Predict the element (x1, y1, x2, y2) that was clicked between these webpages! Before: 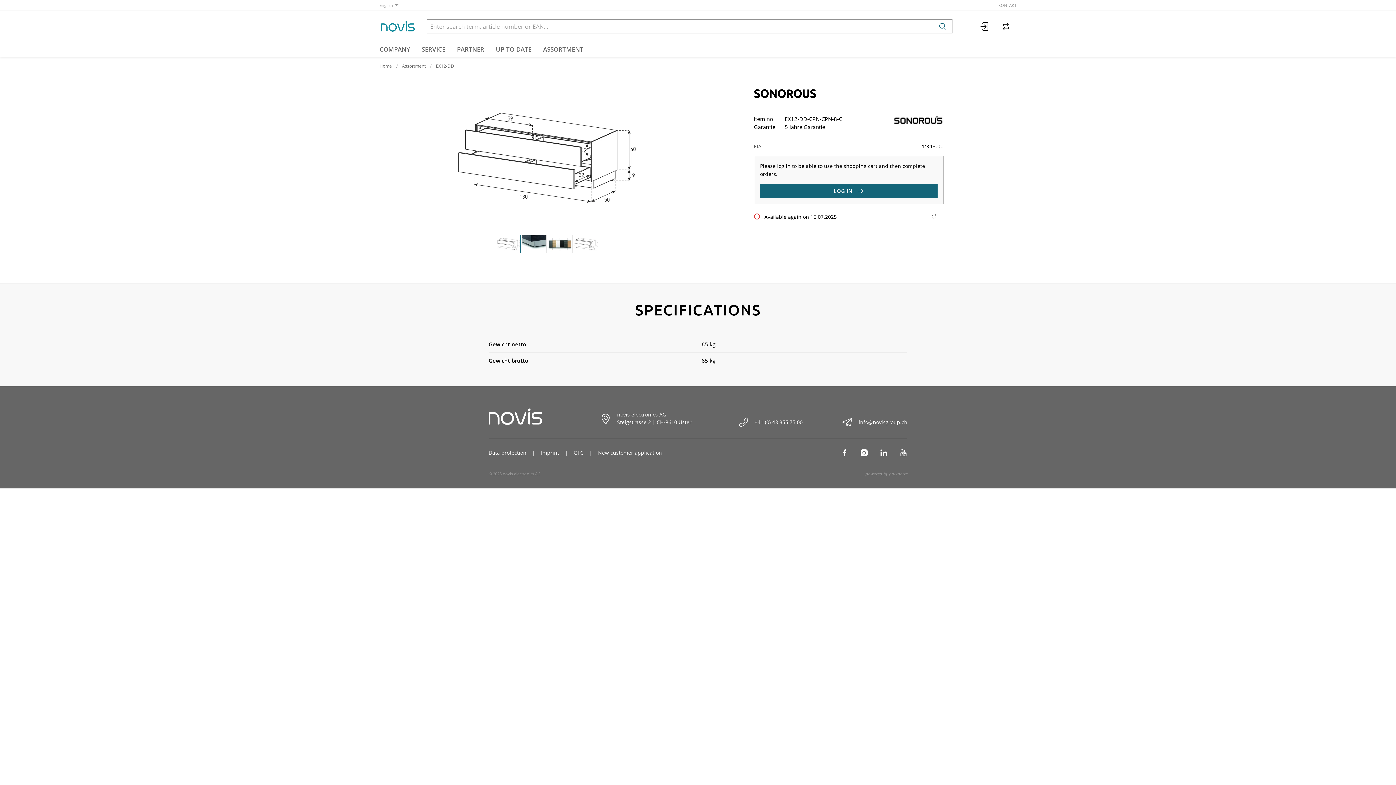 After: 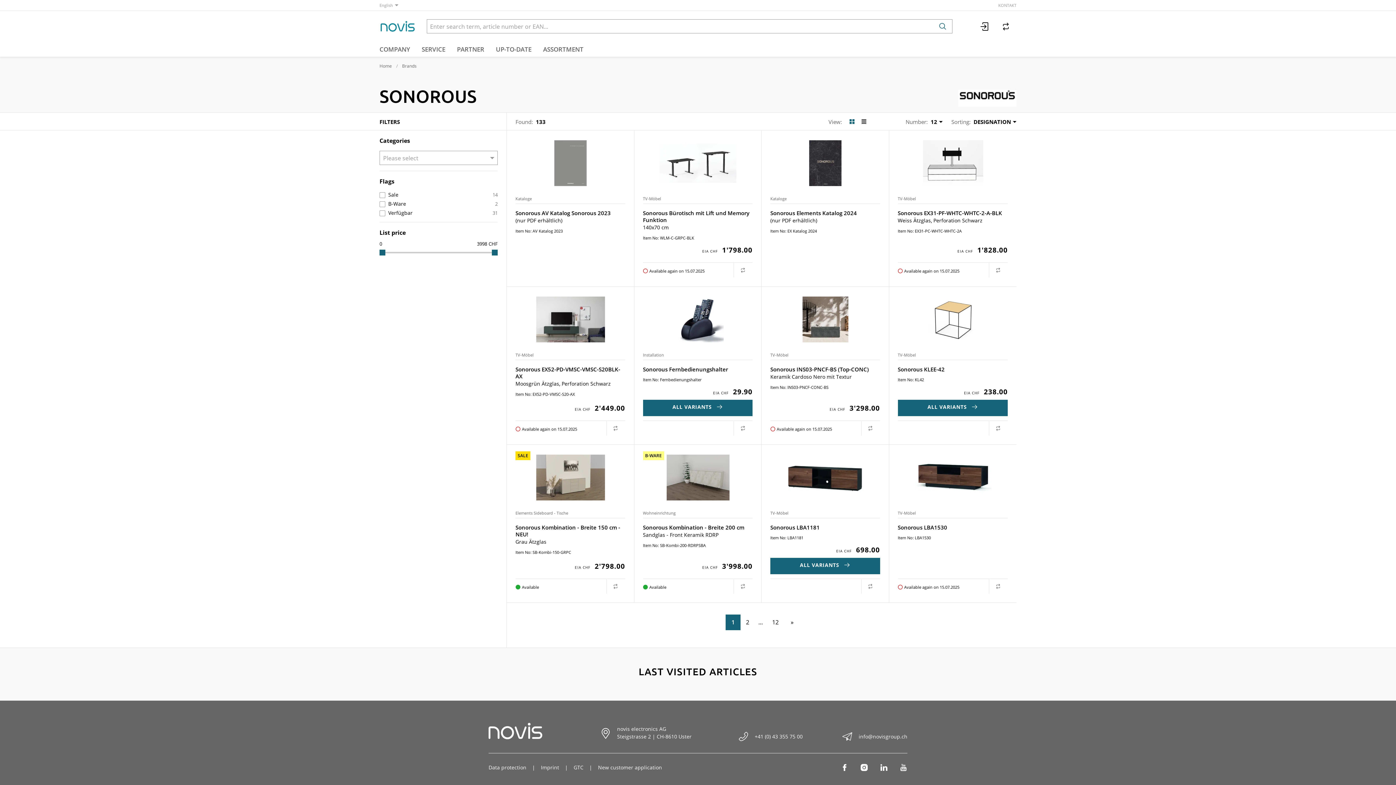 Action: bbox: (893, 115, 944, 130)